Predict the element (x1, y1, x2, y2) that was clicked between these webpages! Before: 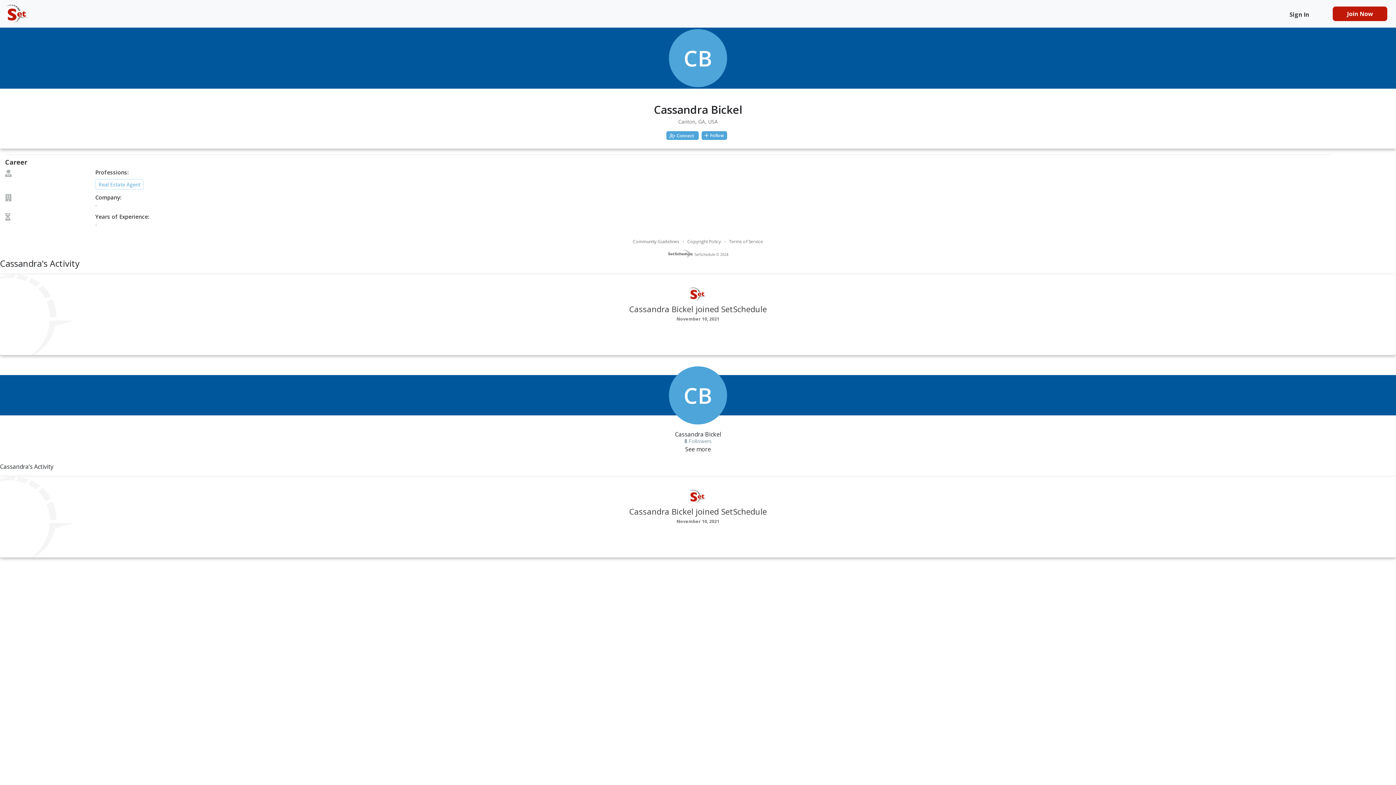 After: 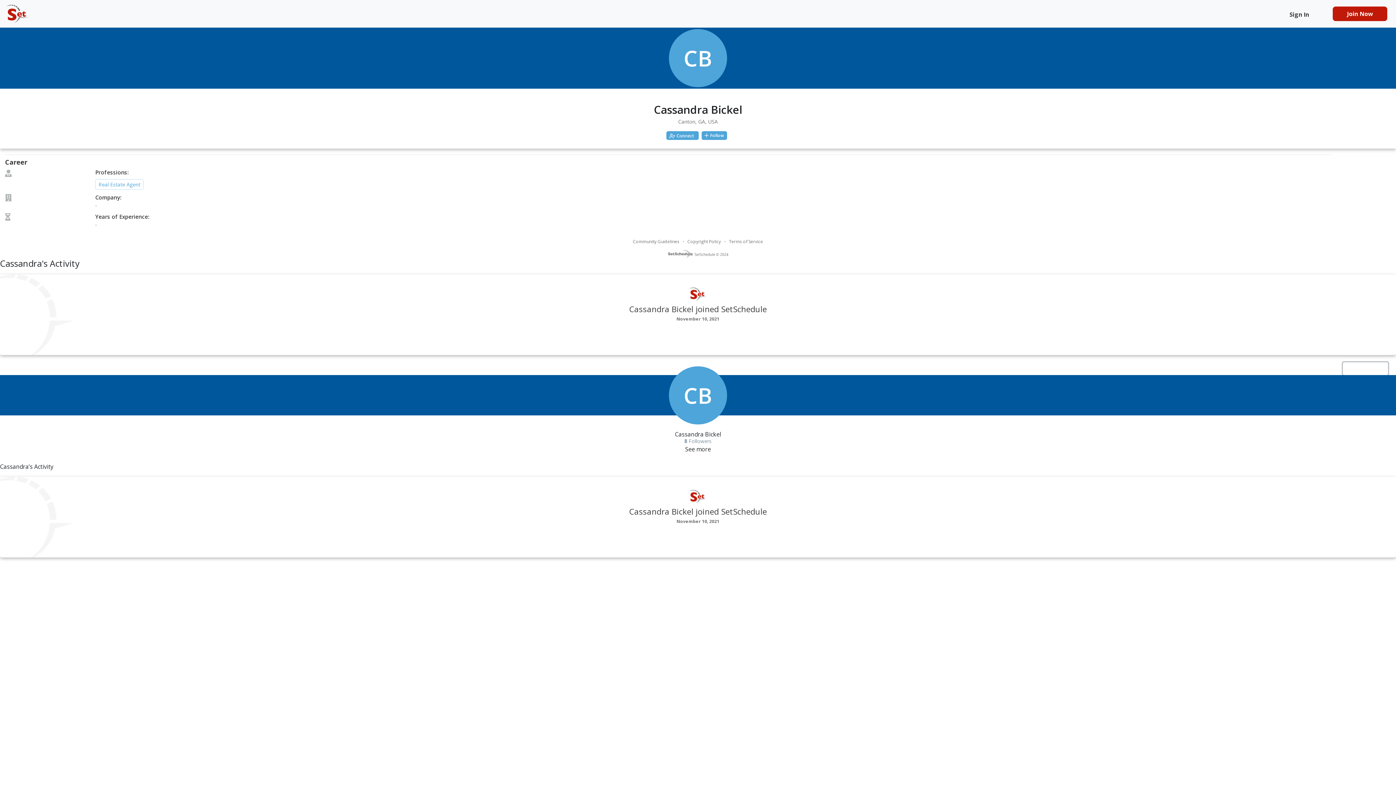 Action: label: Open In App bbox: (1343, 362, 1388, 375)